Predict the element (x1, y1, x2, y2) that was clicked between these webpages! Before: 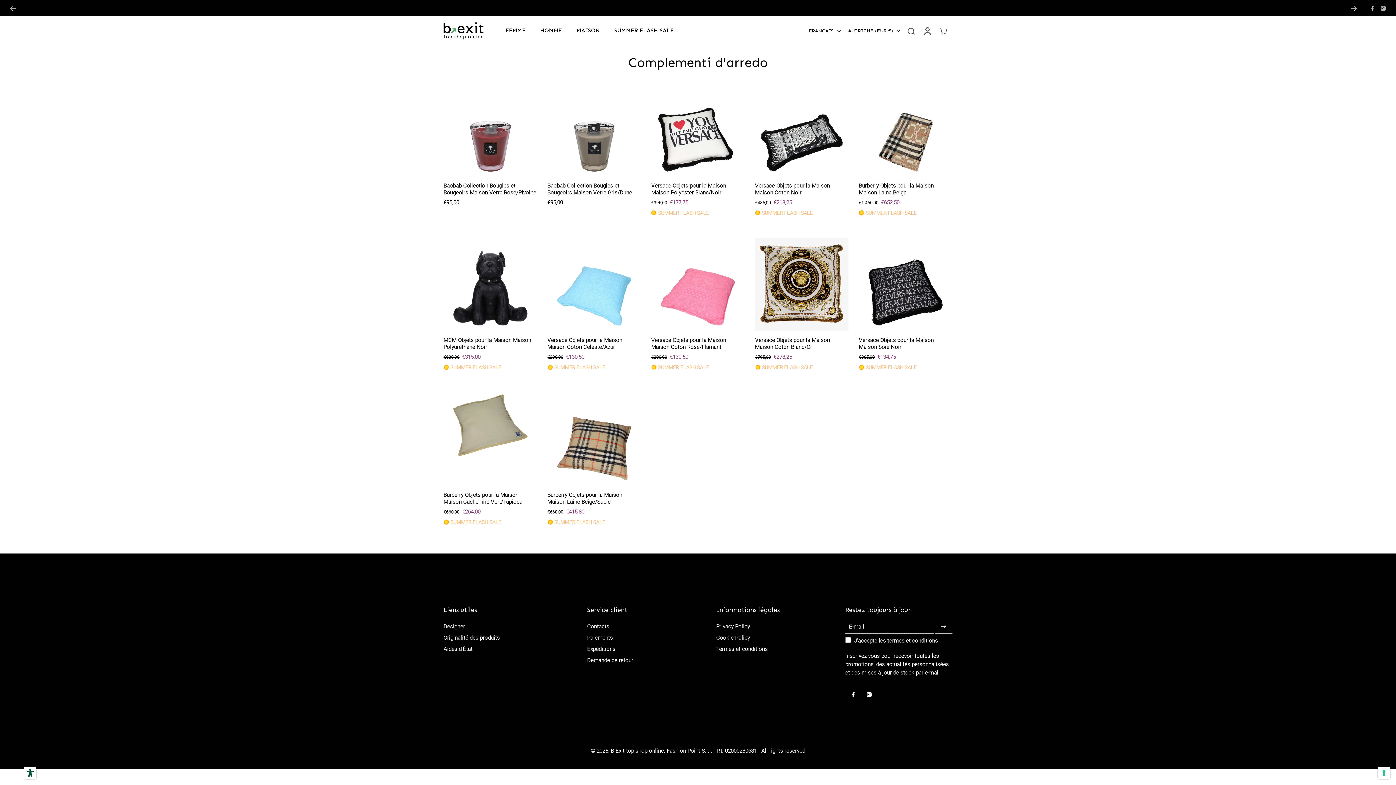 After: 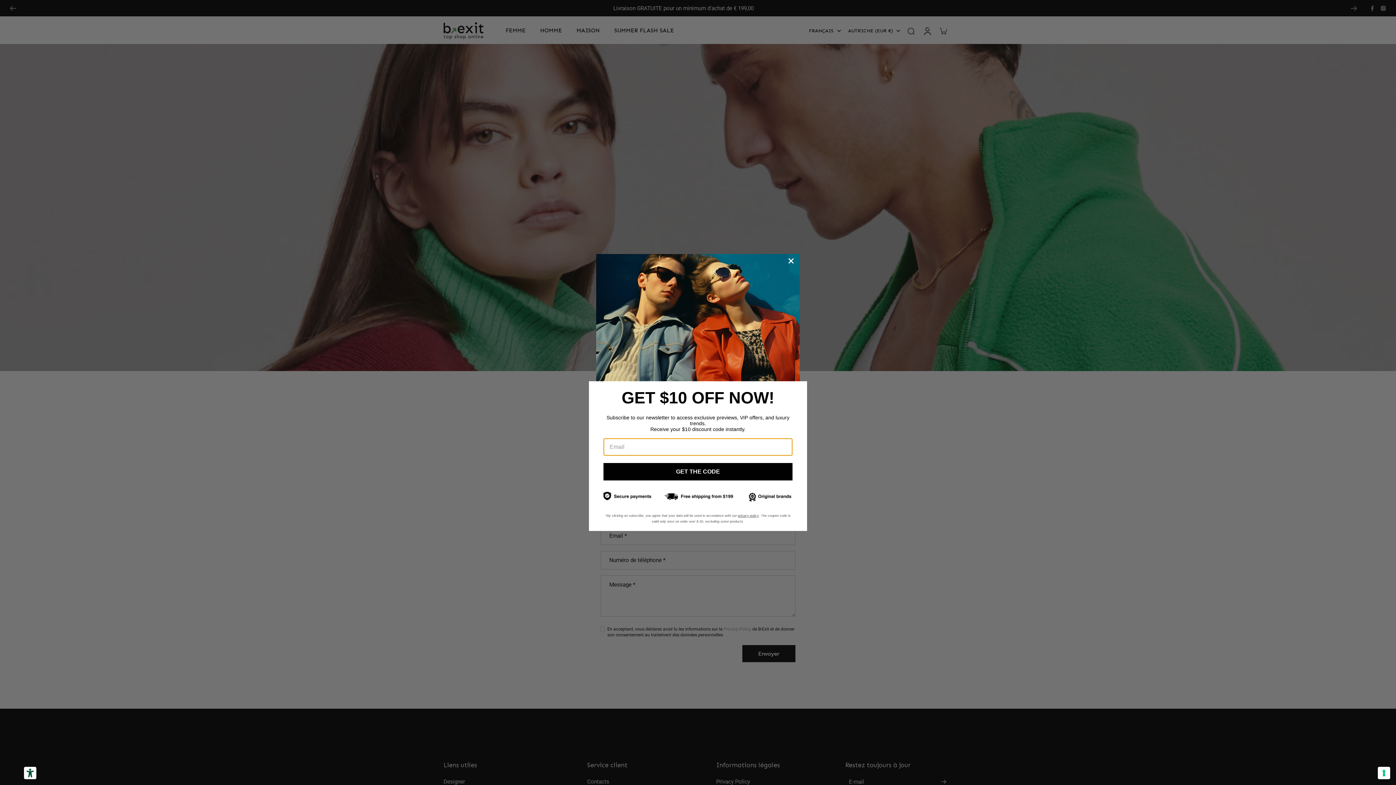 Action: label: Contacts bbox: (587, 623, 609, 630)